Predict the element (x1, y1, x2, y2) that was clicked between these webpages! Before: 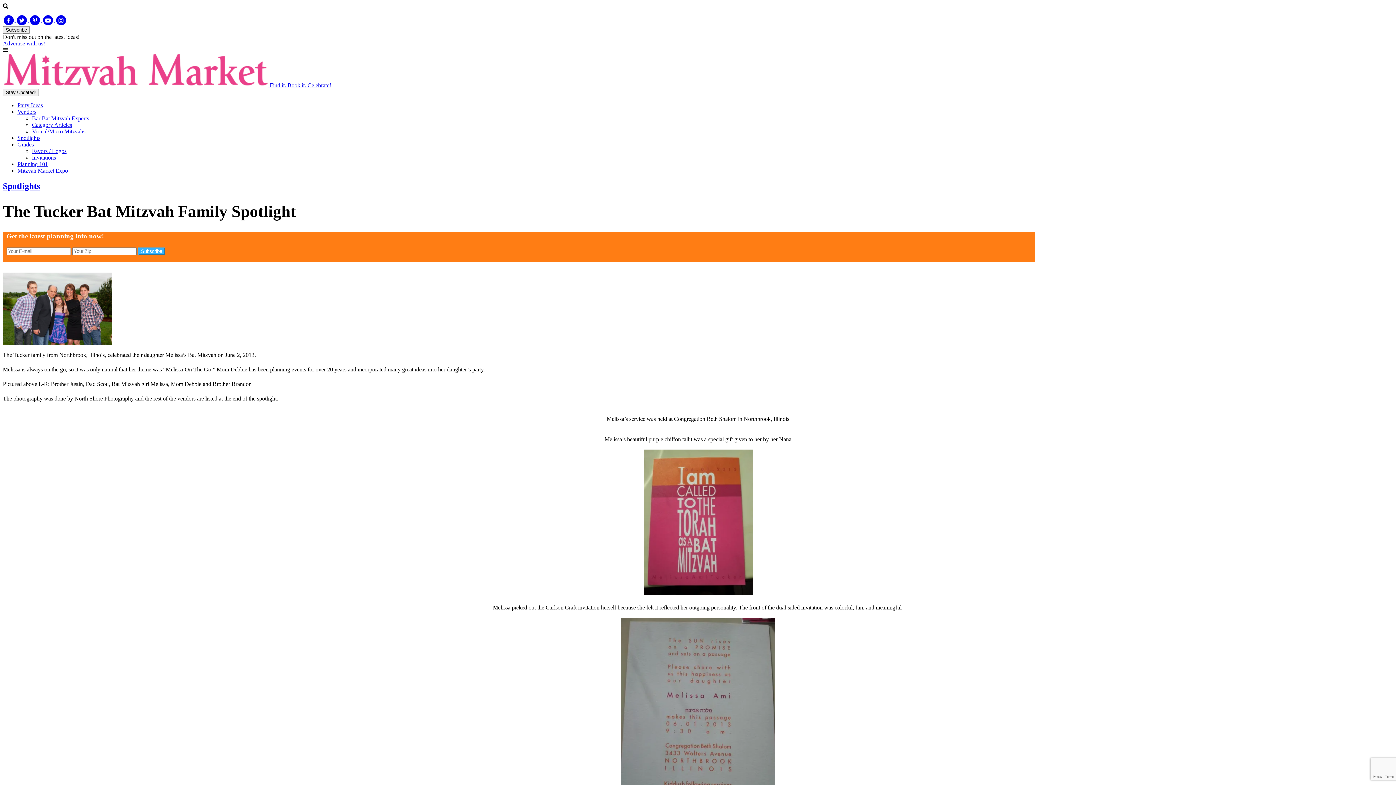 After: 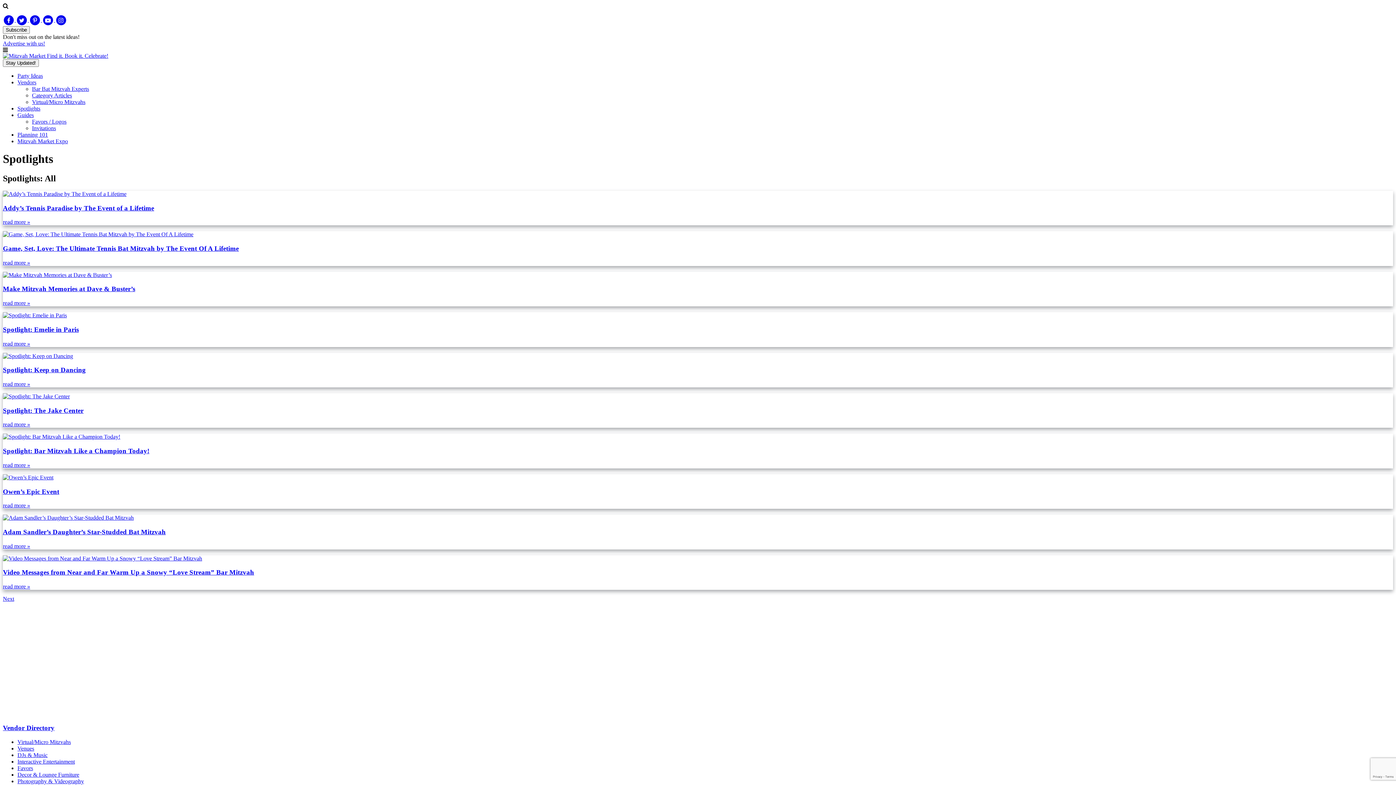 Action: label: Spotlights bbox: (17, 134, 40, 141)